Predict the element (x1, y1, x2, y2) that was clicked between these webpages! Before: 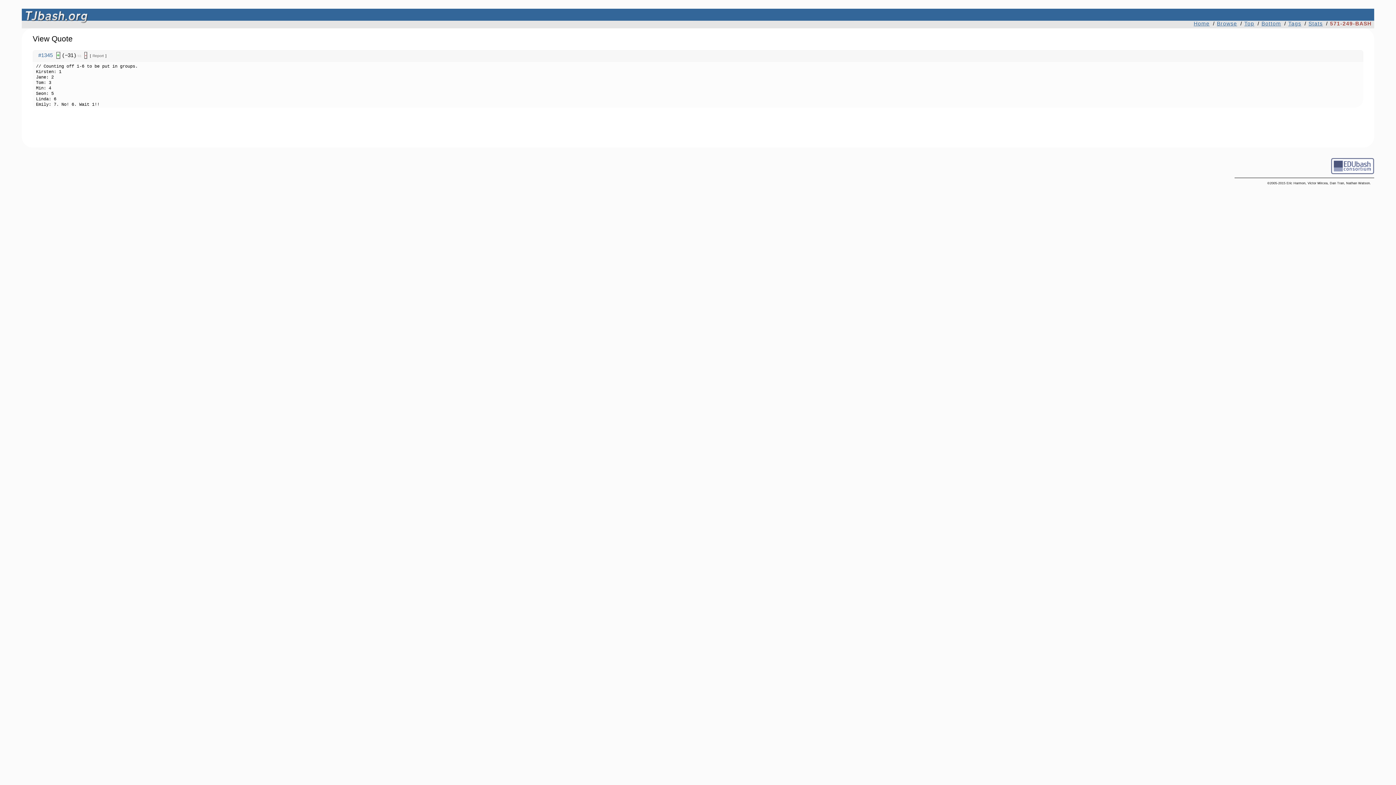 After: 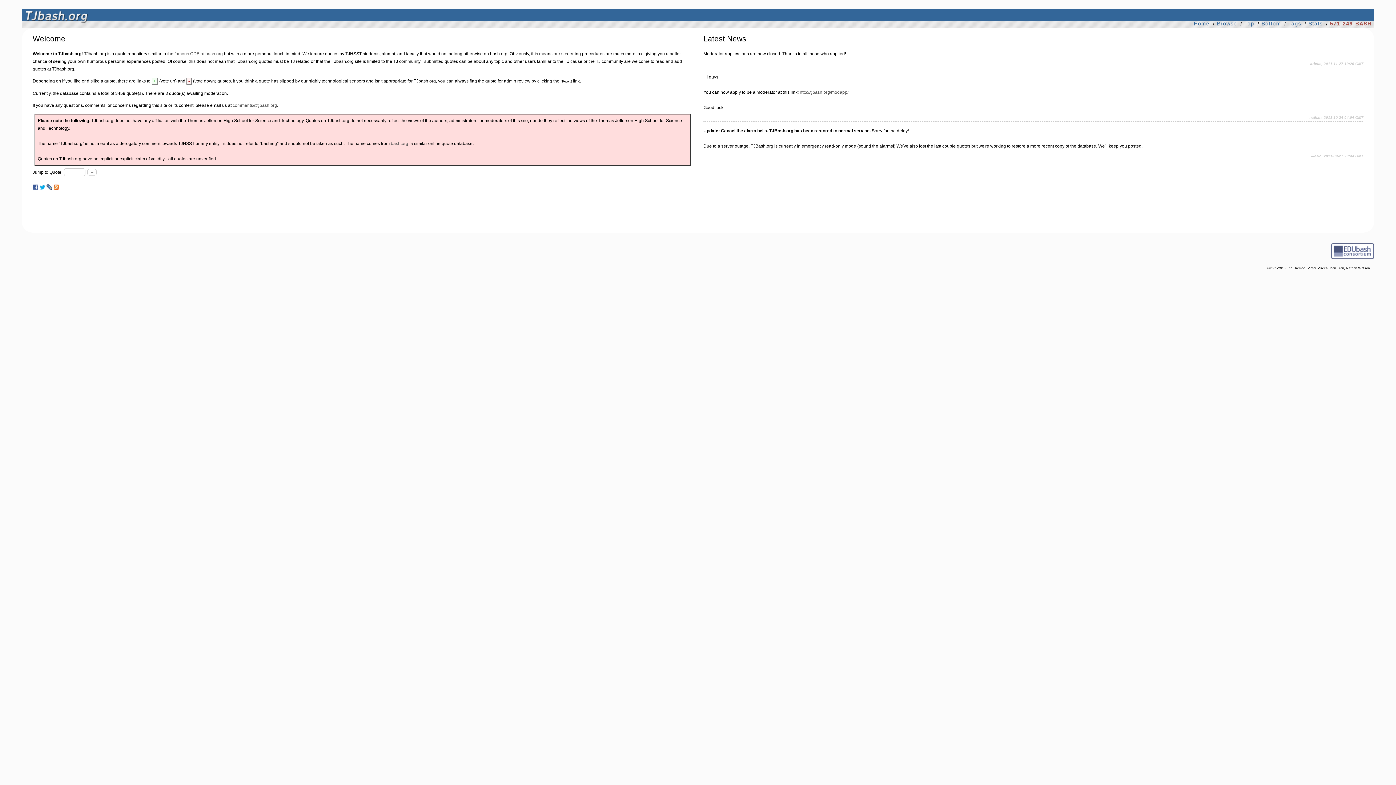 Action: label: Home bbox: (1194, 20, 1209, 26)